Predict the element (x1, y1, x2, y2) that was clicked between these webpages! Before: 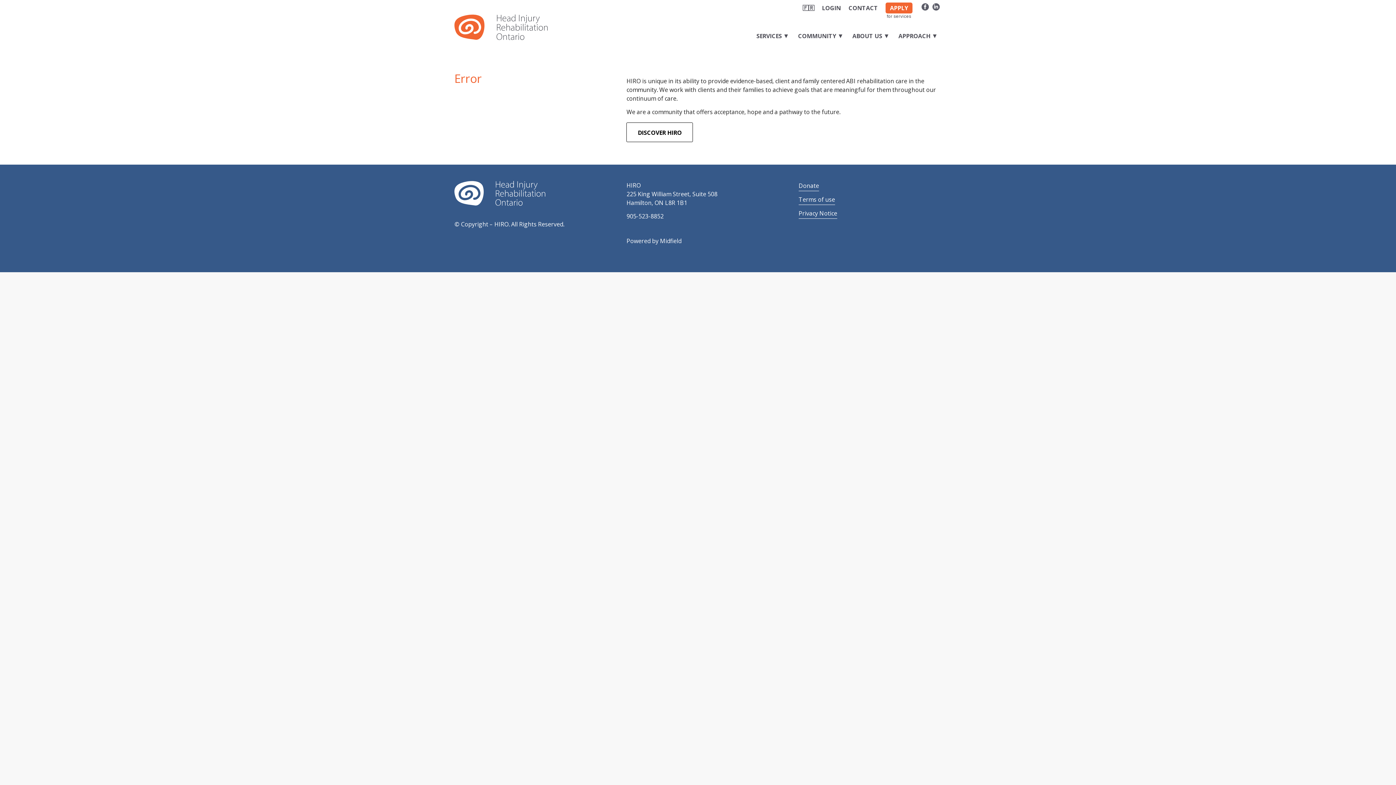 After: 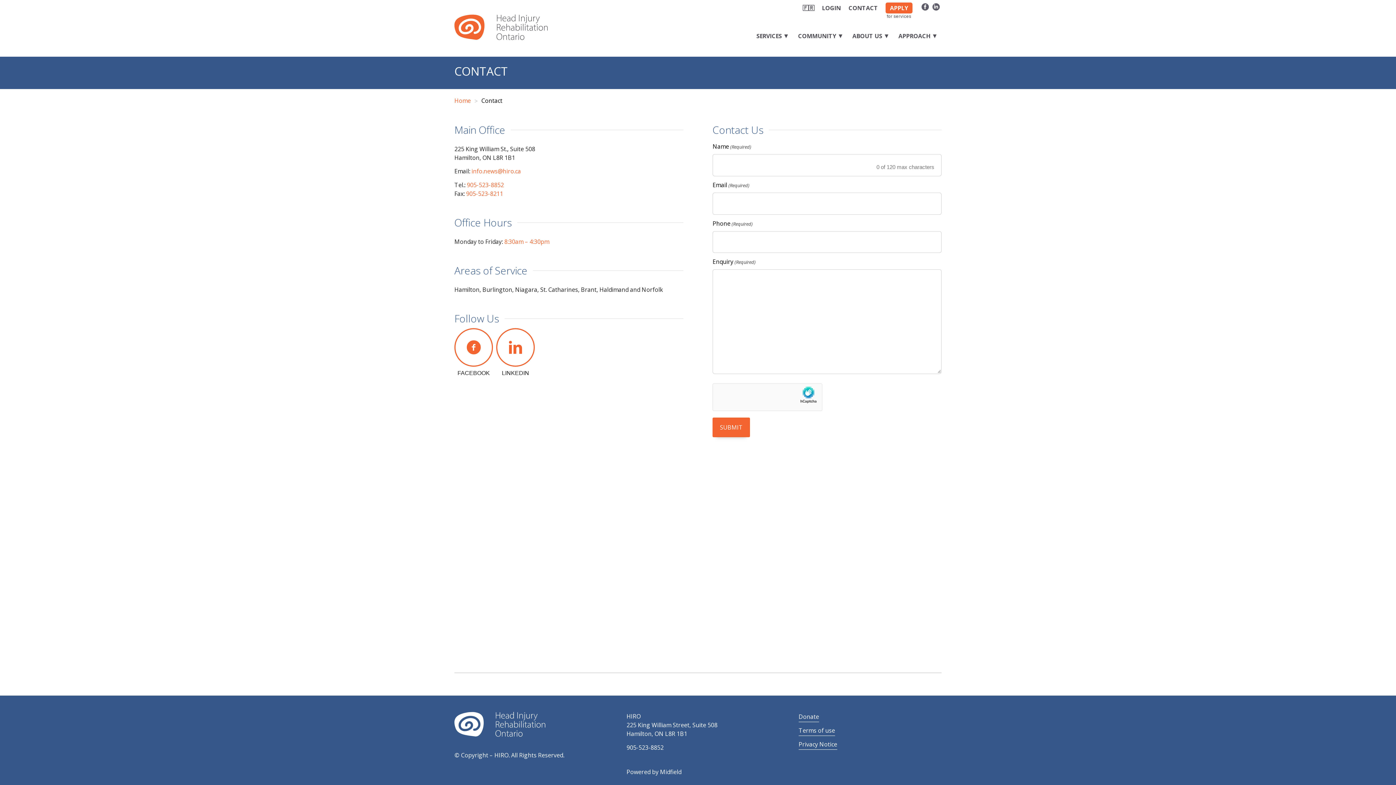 Action: bbox: (848, 1, 878, 14) label: CONTACT